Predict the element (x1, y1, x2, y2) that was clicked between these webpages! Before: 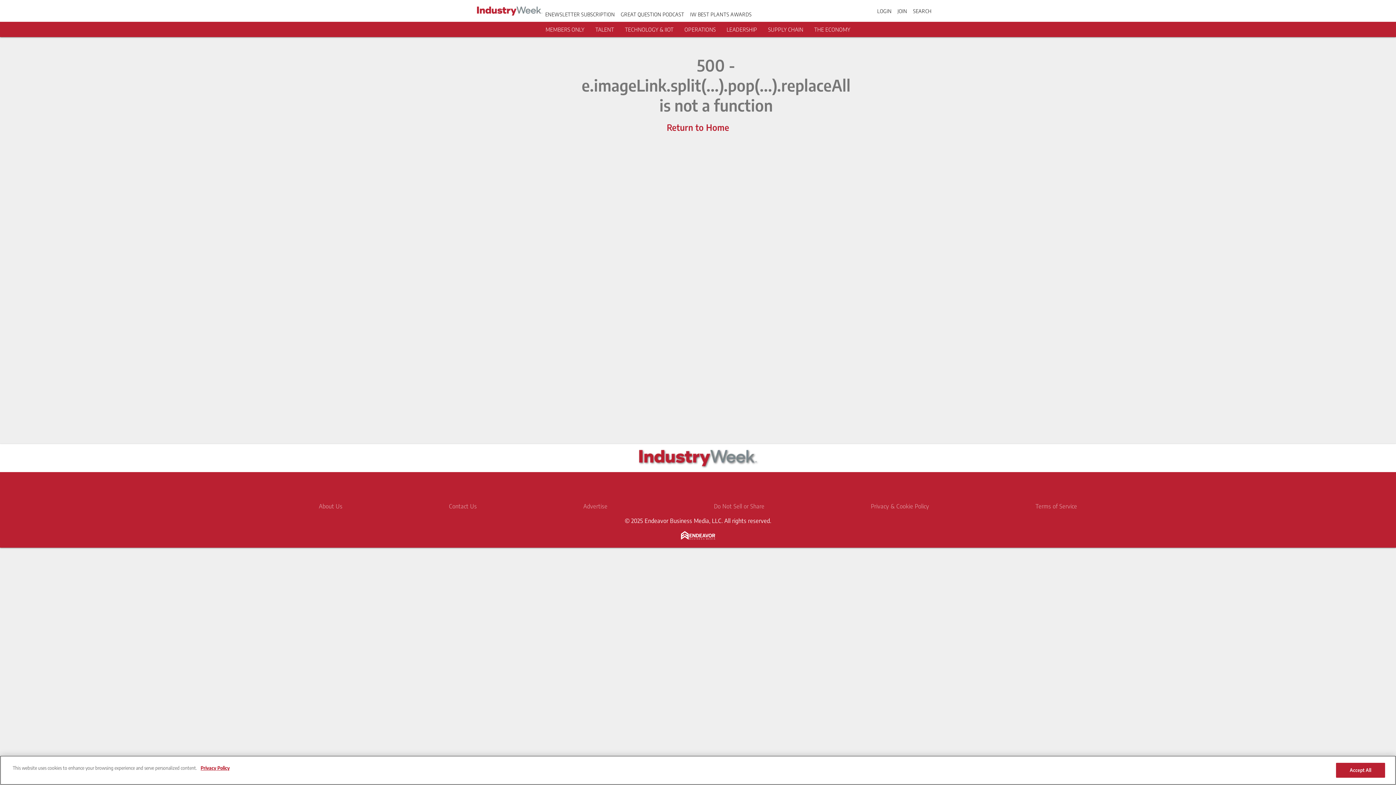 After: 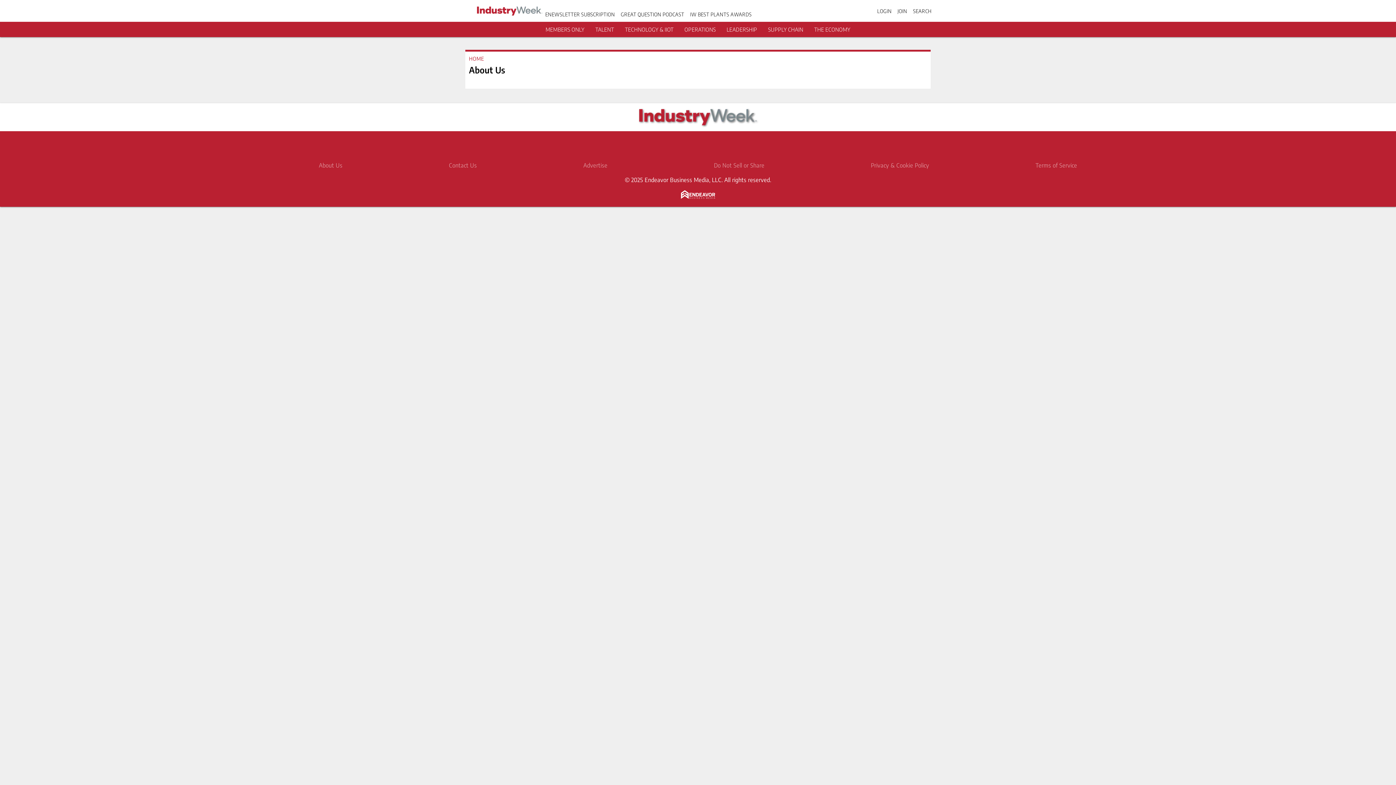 Action: label: About Us bbox: (318, 502, 342, 510)